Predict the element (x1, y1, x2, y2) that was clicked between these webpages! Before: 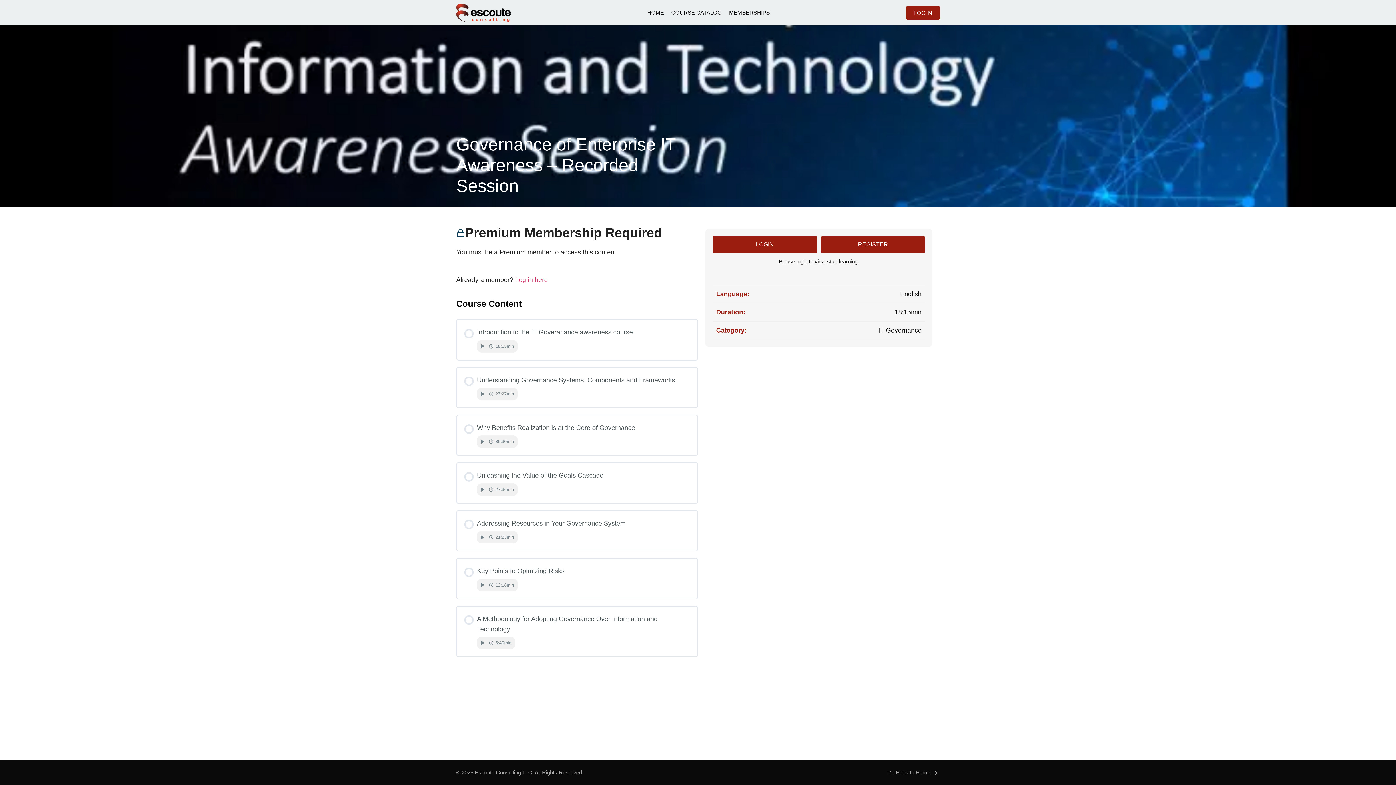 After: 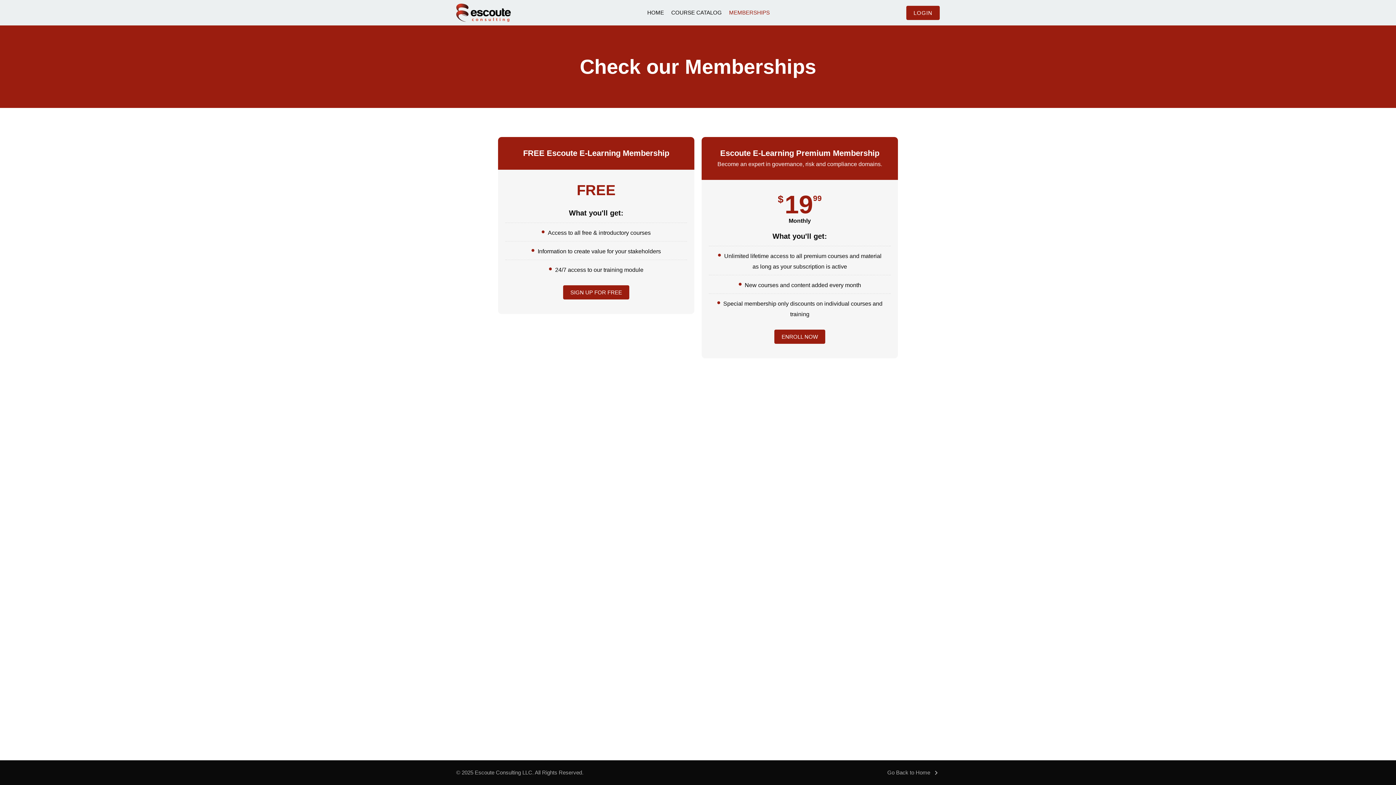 Action: bbox: (820, 236, 925, 253) label: REGISTER